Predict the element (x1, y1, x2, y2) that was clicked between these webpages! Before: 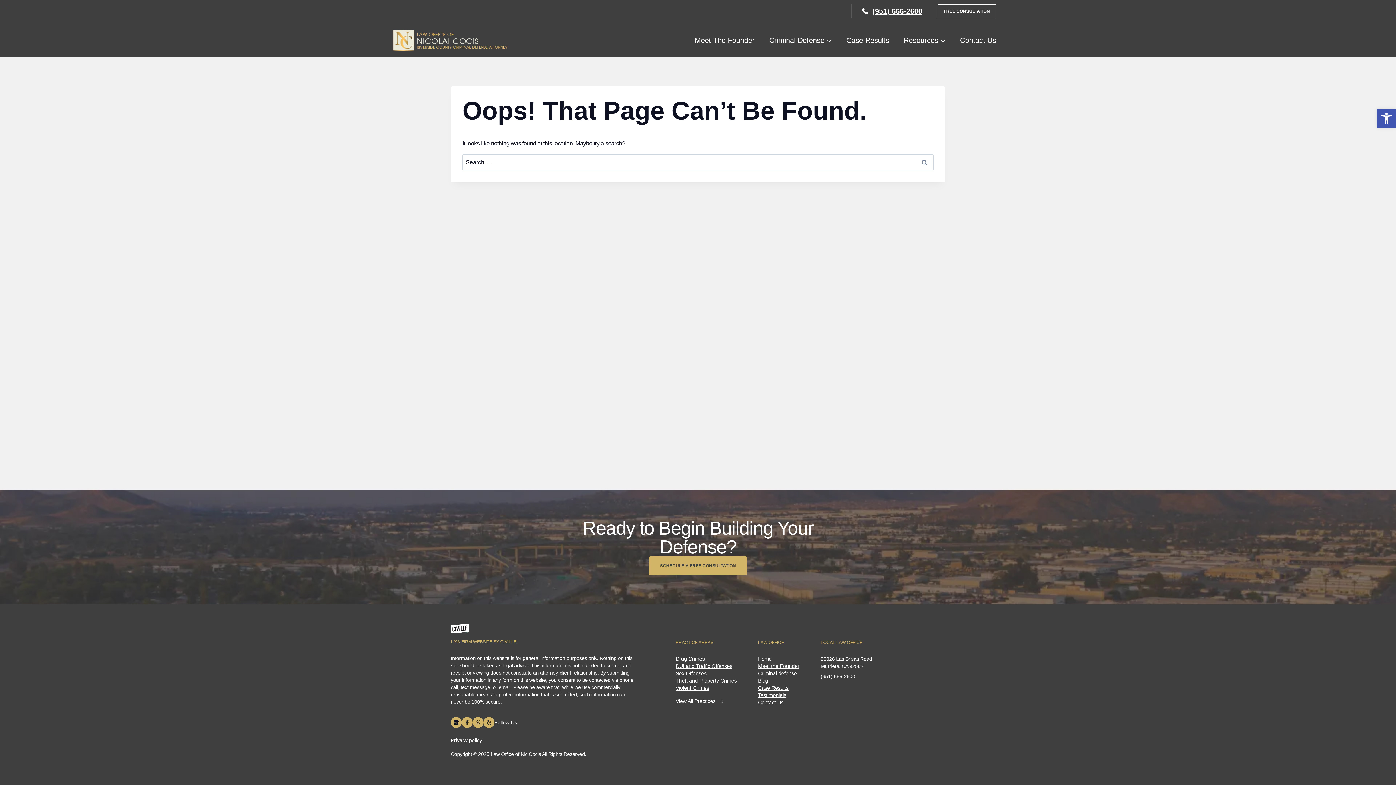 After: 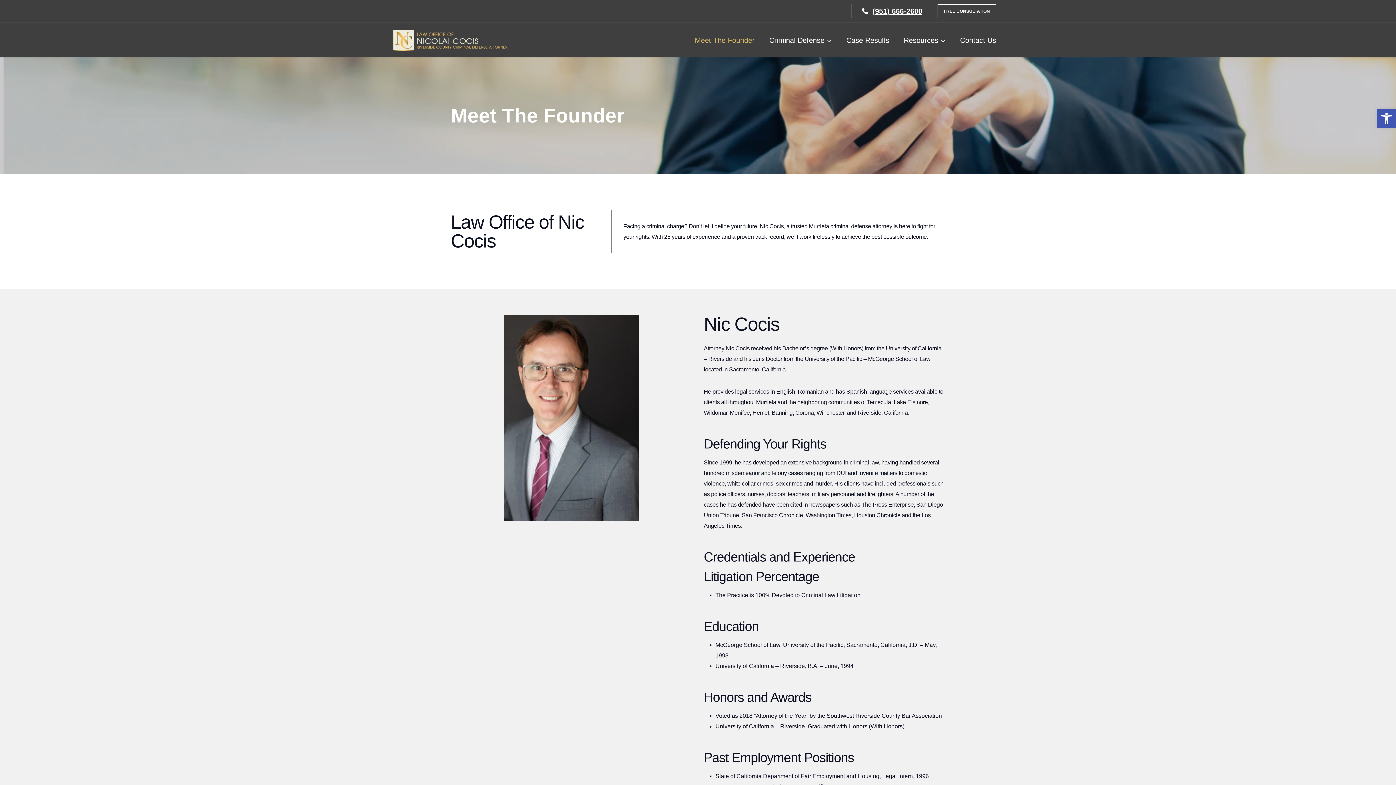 Action: label: Meet the Founder bbox: (758, 662, 799, 670)